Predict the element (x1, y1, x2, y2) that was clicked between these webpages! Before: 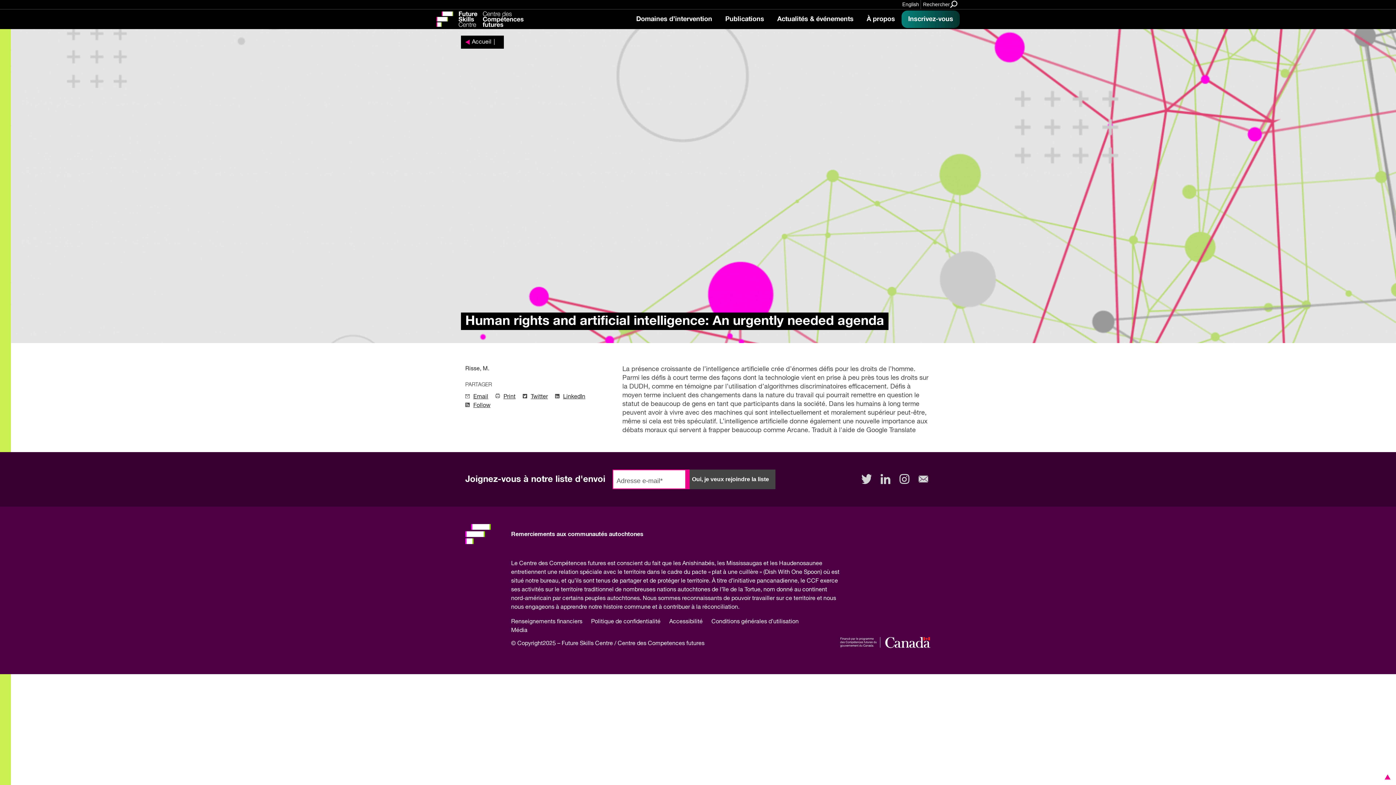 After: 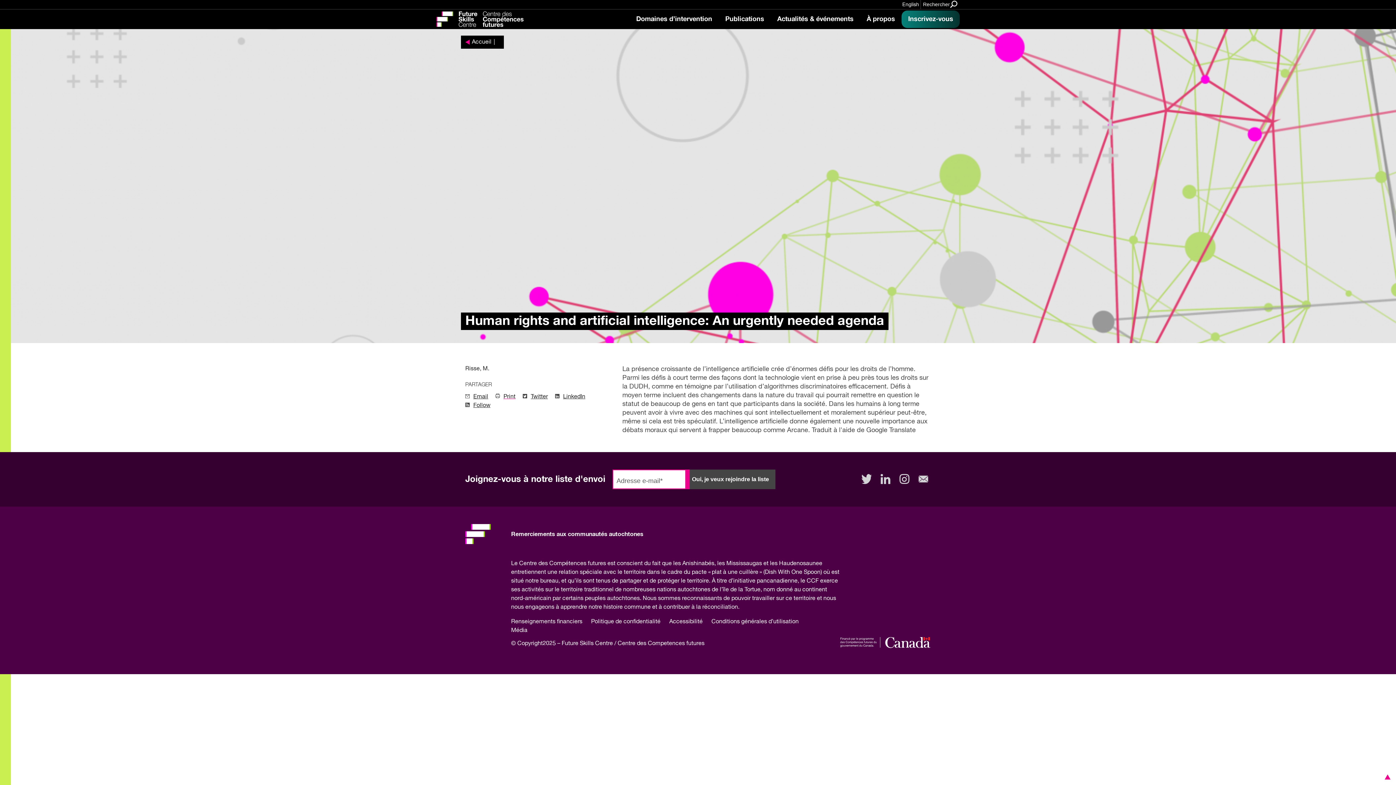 Action: bbox: (495, 392, 515, 401) label: Print